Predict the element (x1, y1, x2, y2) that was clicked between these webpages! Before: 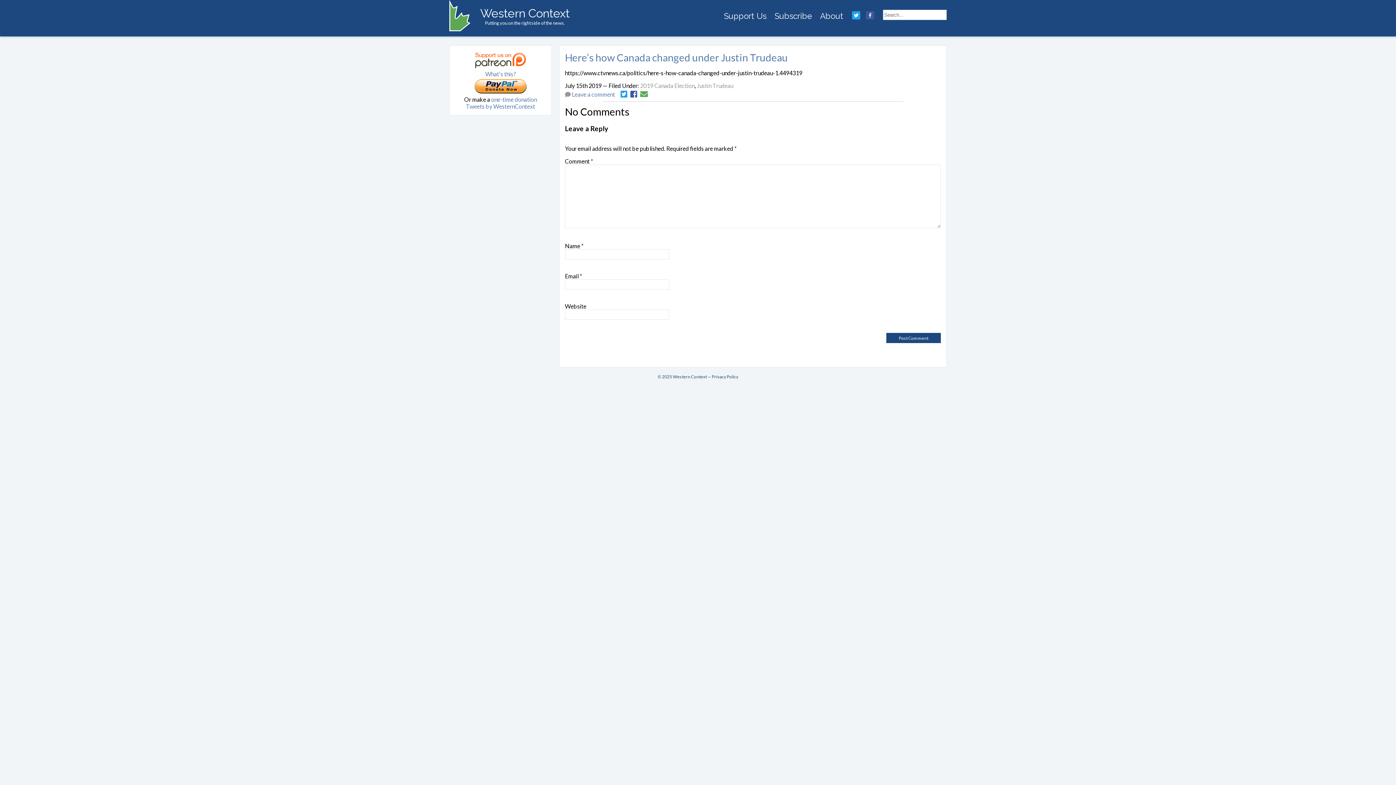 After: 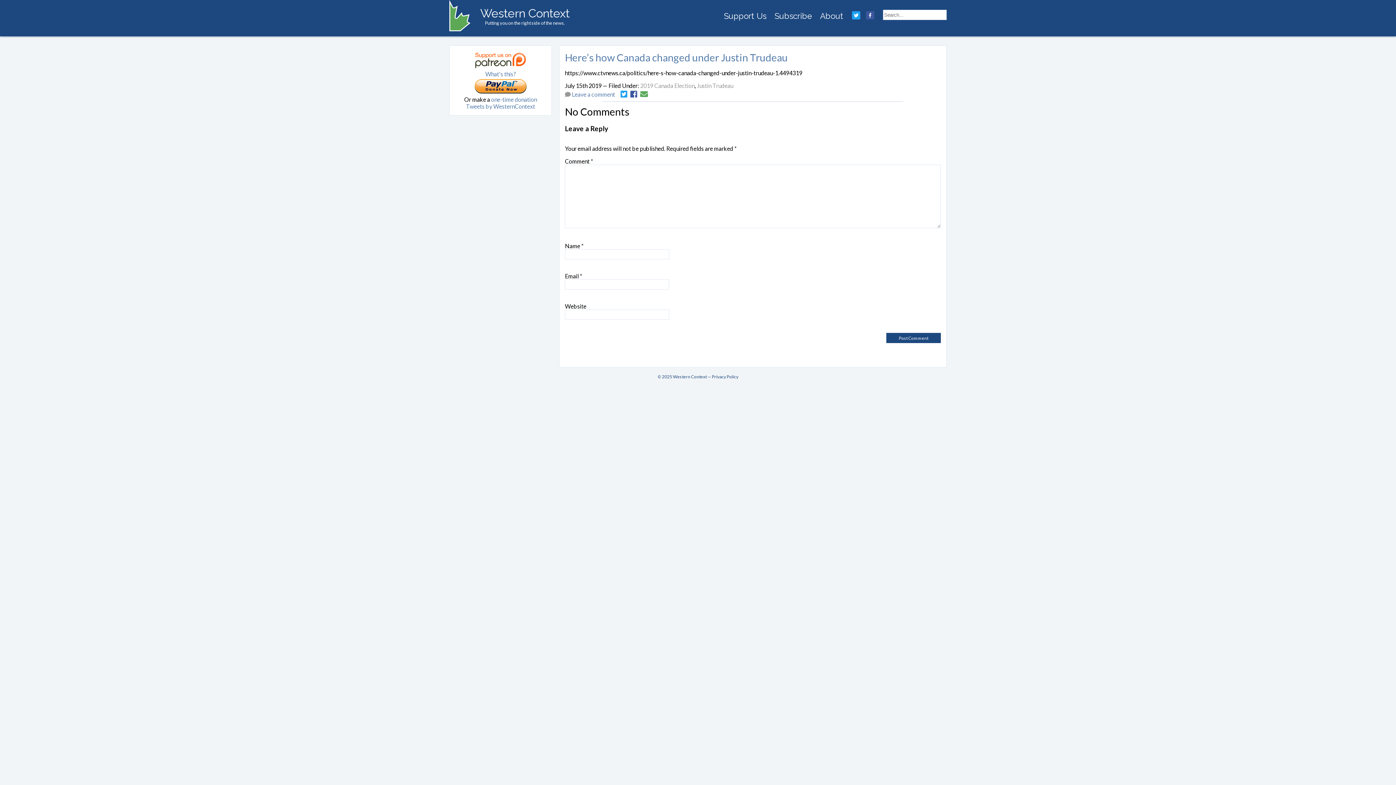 Action: bbox: (630, 90, 639, 97)